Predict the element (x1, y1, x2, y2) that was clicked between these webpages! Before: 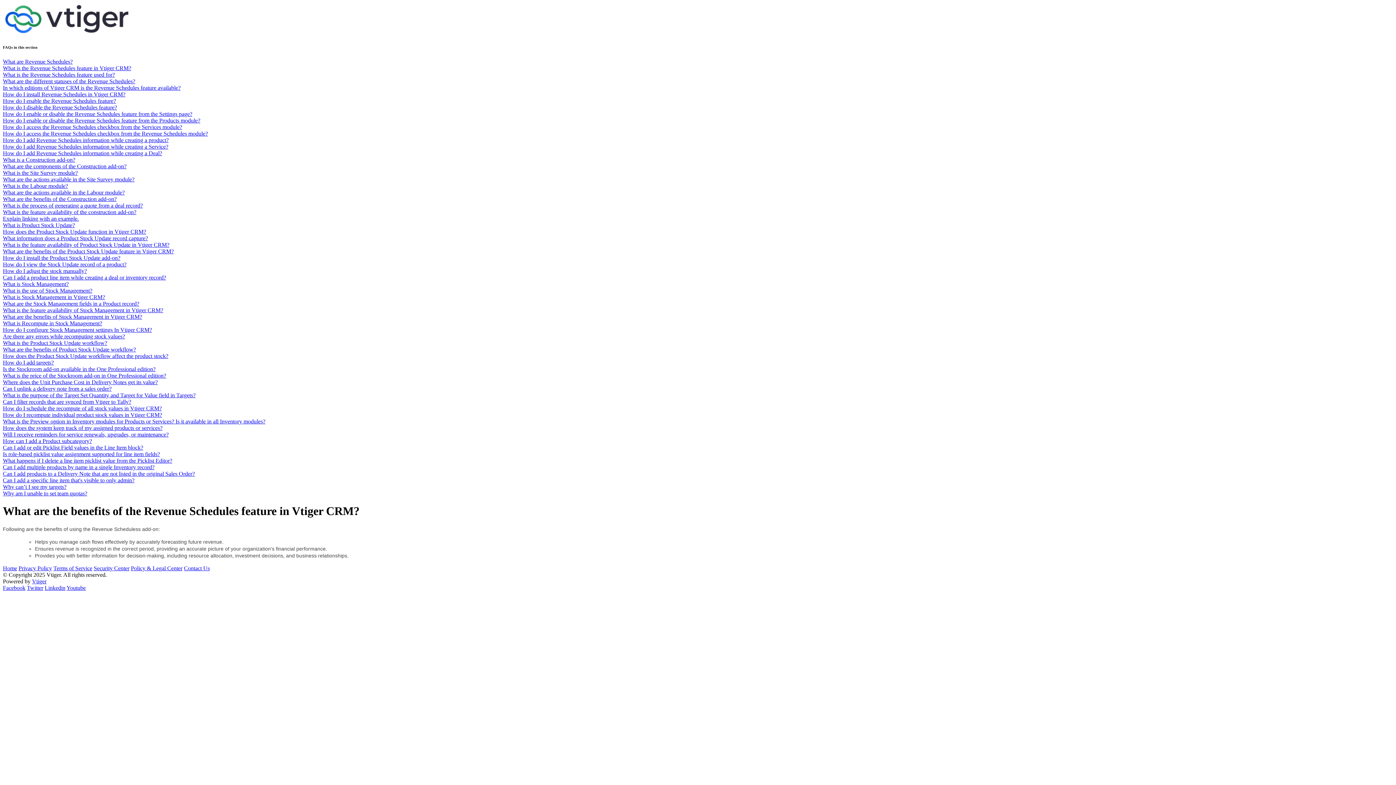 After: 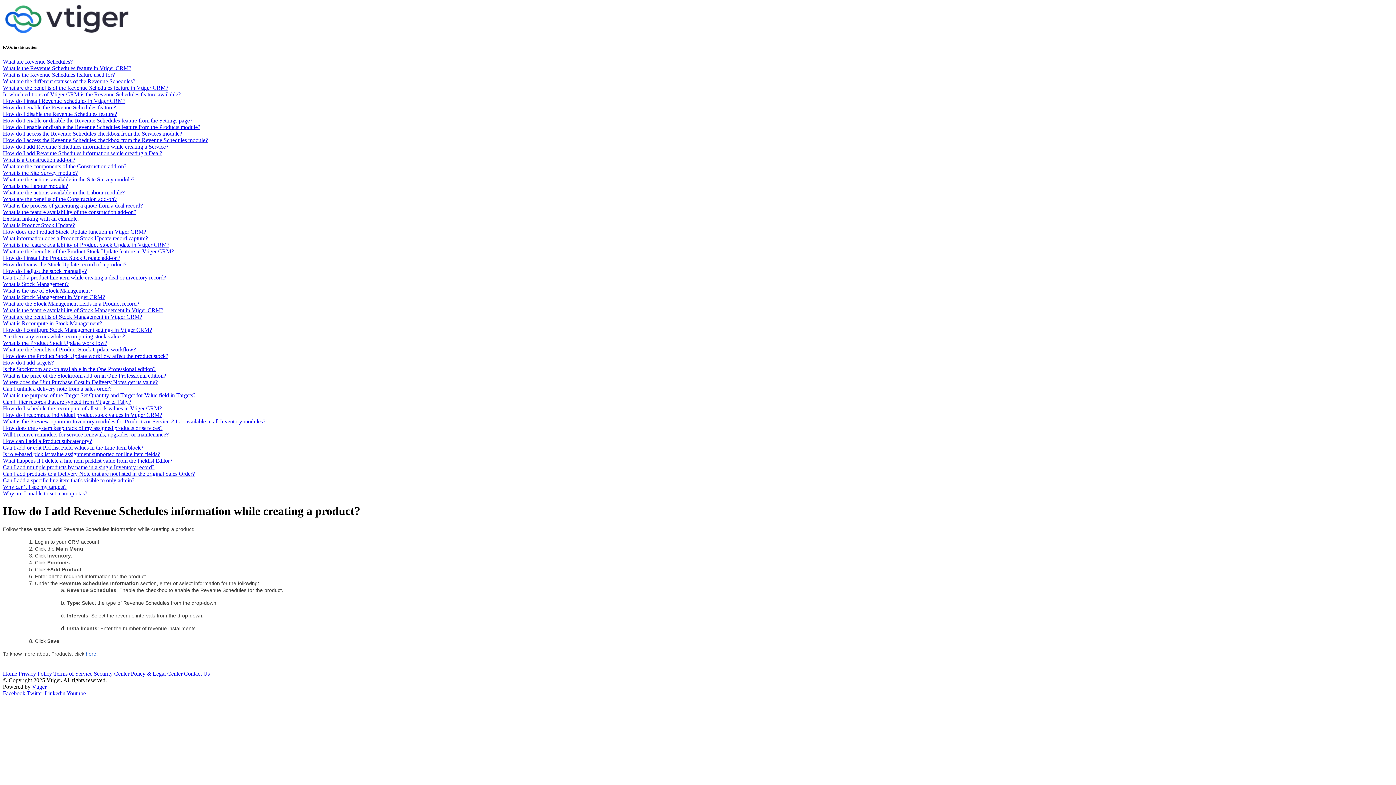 Action: label: How do I add Revenue Schedules information while creating a product? bbox: (2, 137, 168, 143)